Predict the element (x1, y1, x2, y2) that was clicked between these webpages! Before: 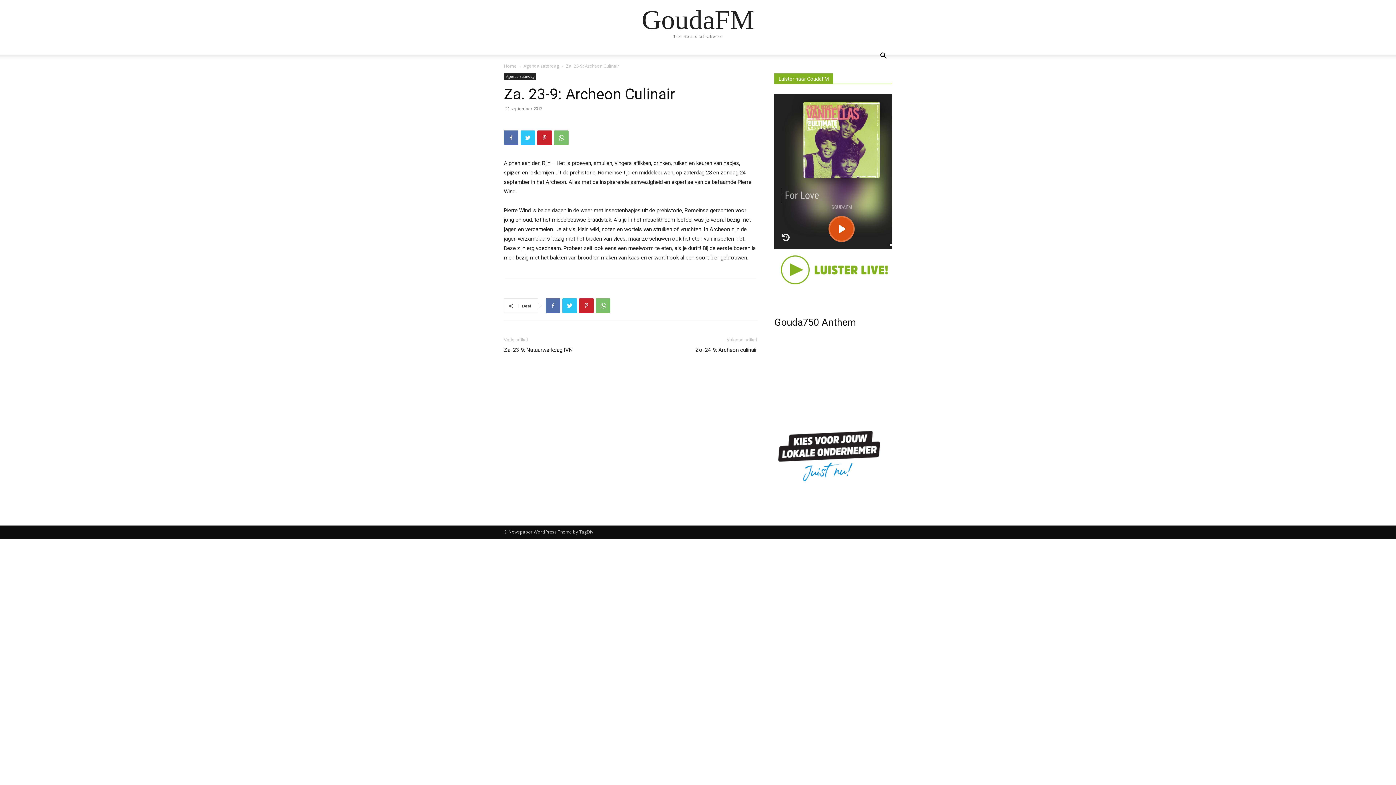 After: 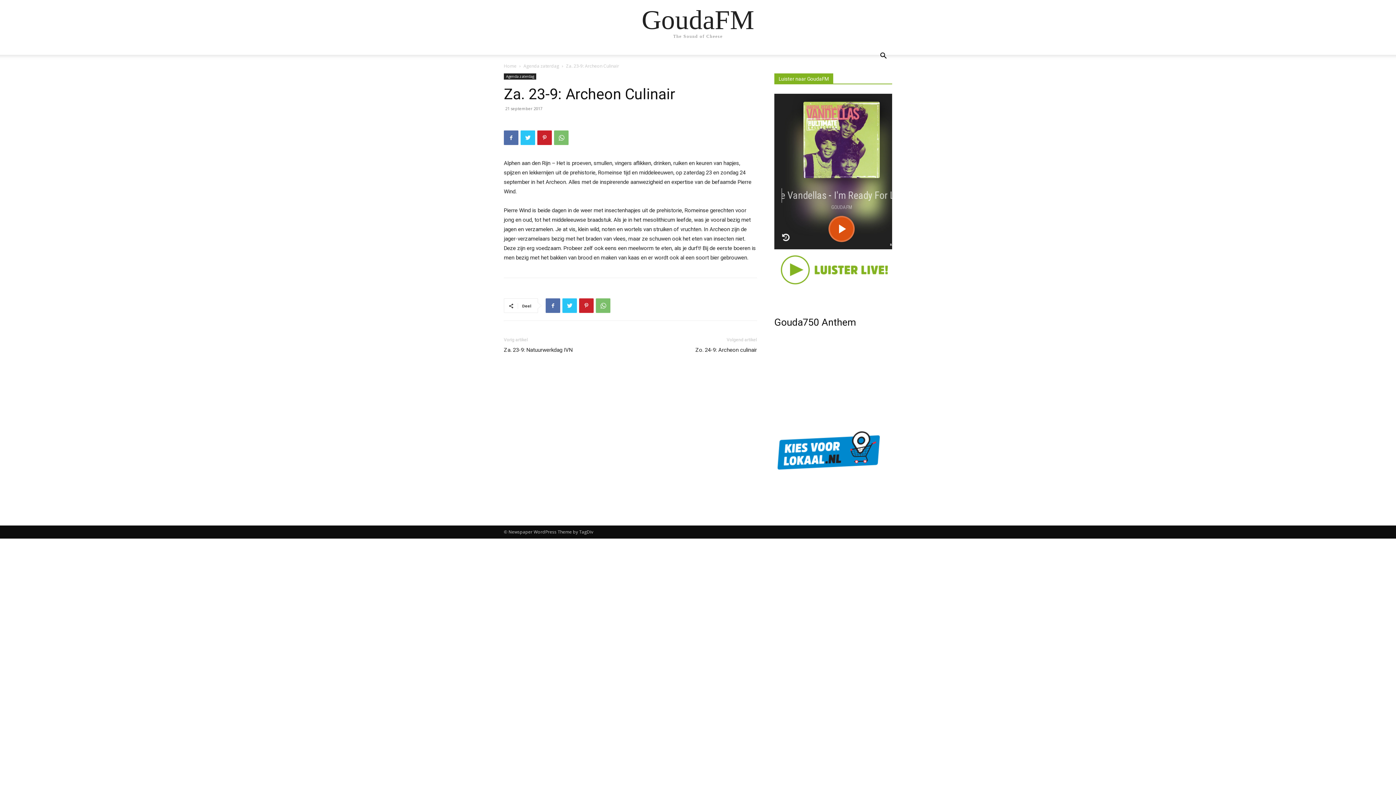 Action: bbox: (774, 490, 883, 496)